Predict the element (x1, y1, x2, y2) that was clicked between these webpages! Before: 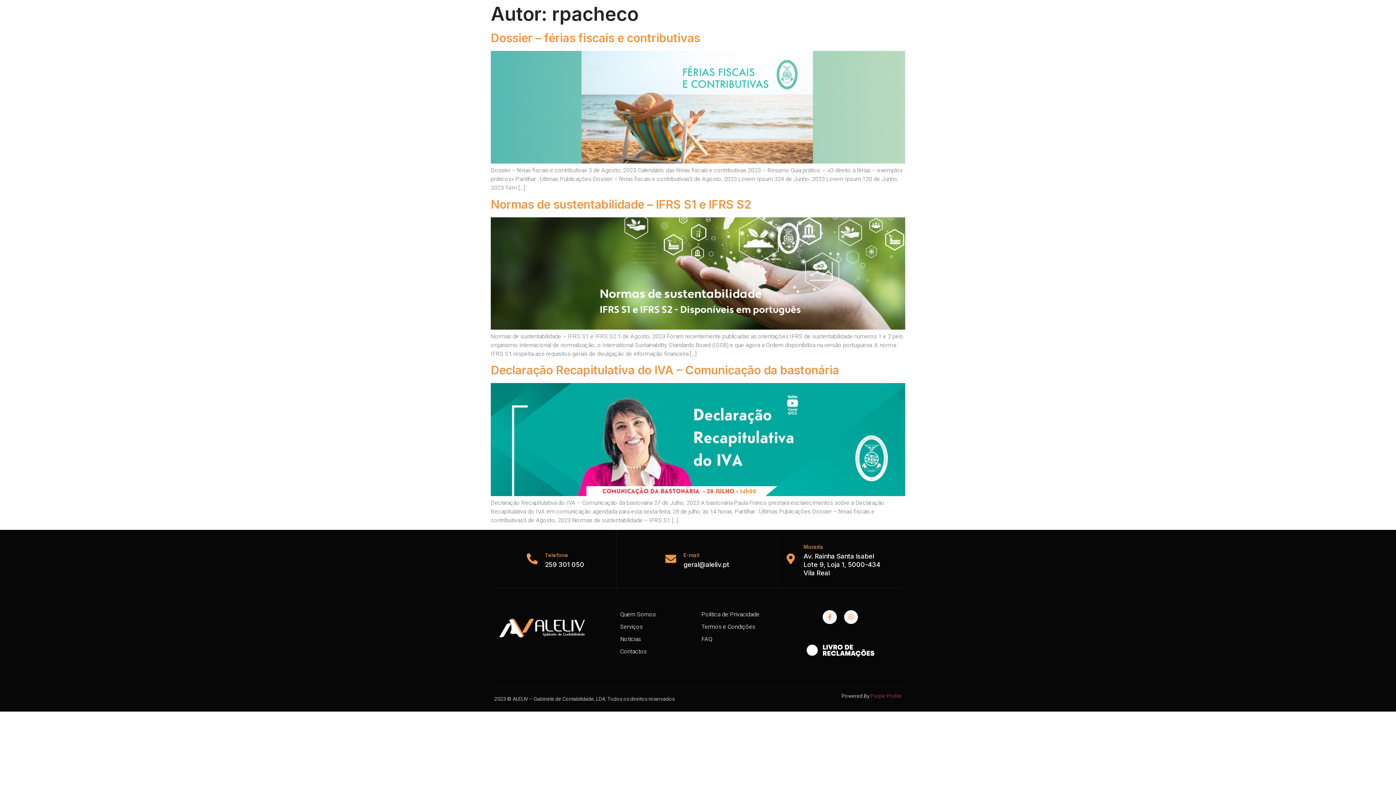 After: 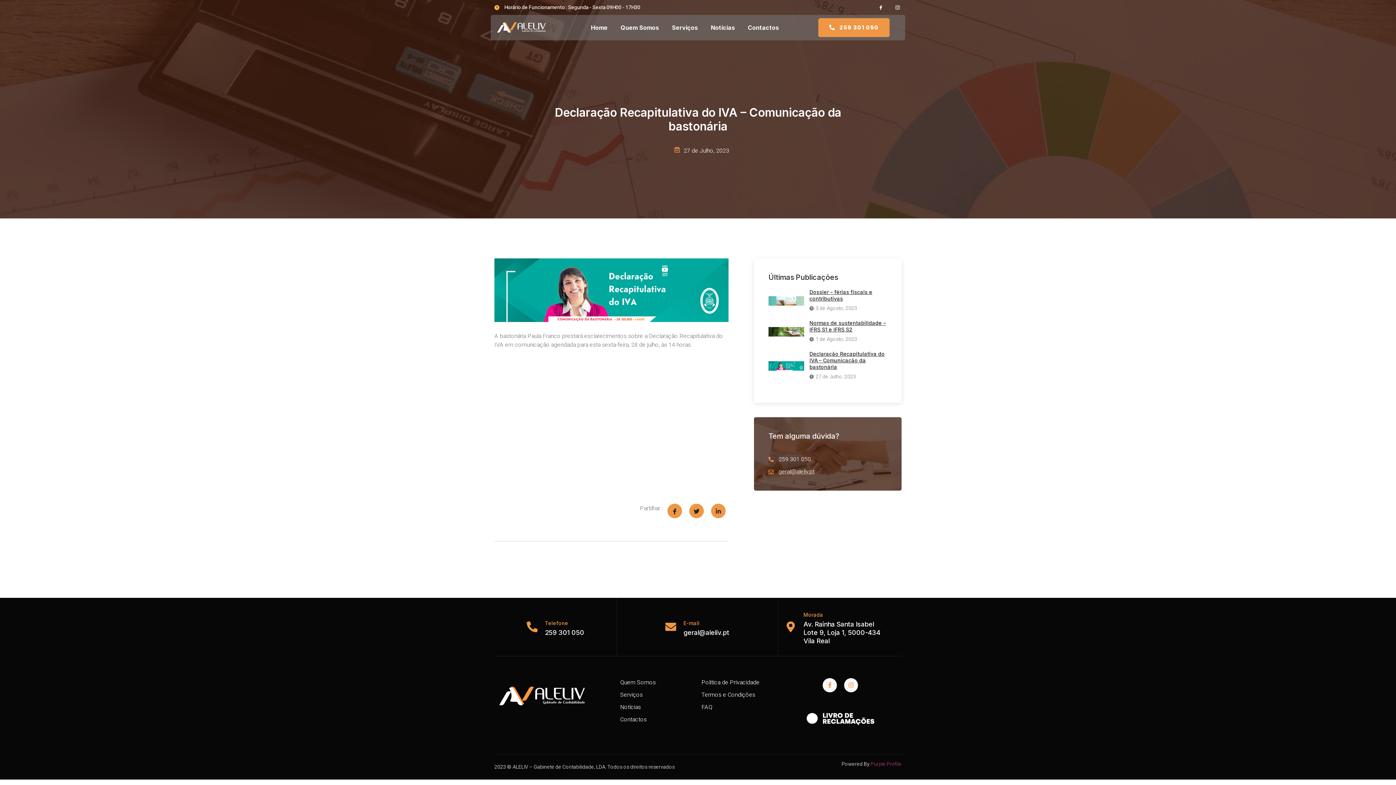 Action: bbox: (490, 490, 905, 498)